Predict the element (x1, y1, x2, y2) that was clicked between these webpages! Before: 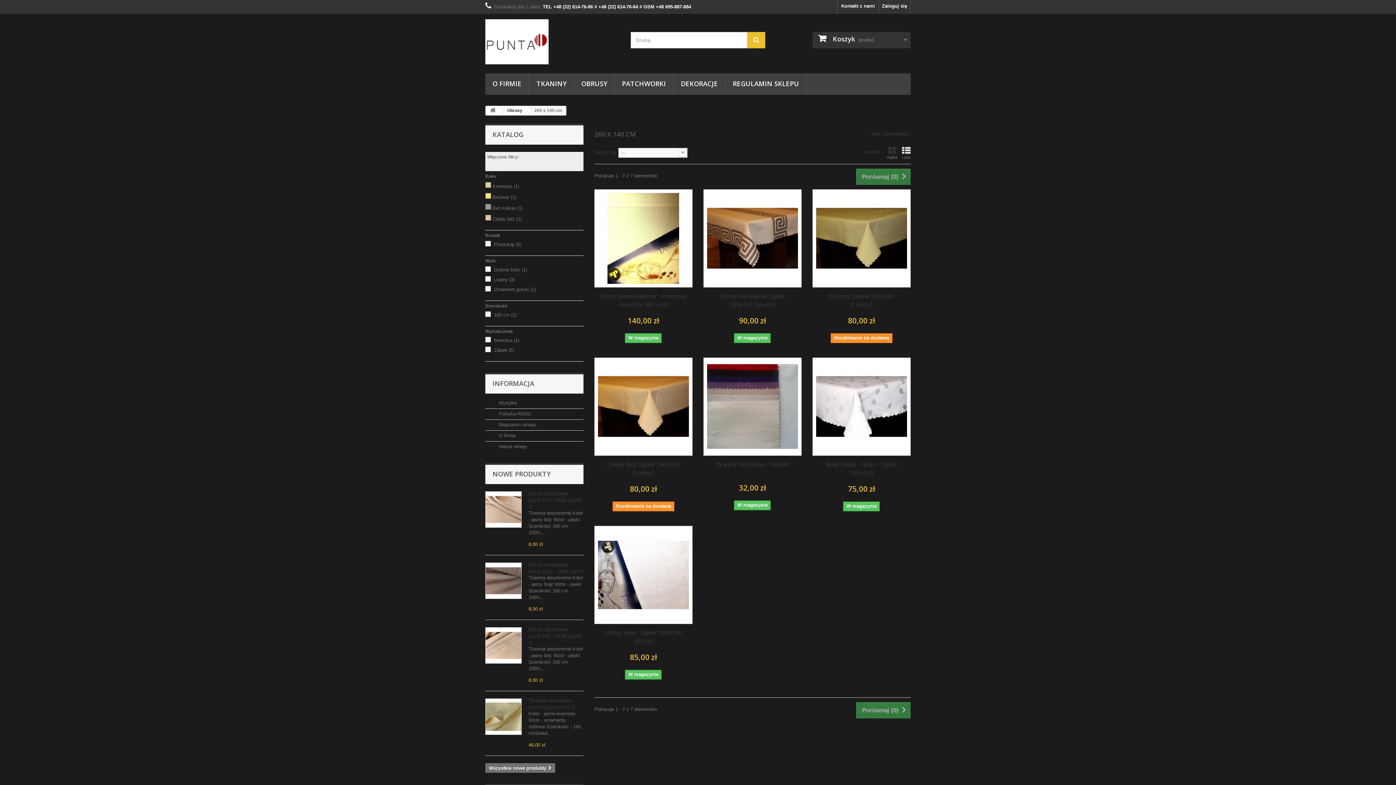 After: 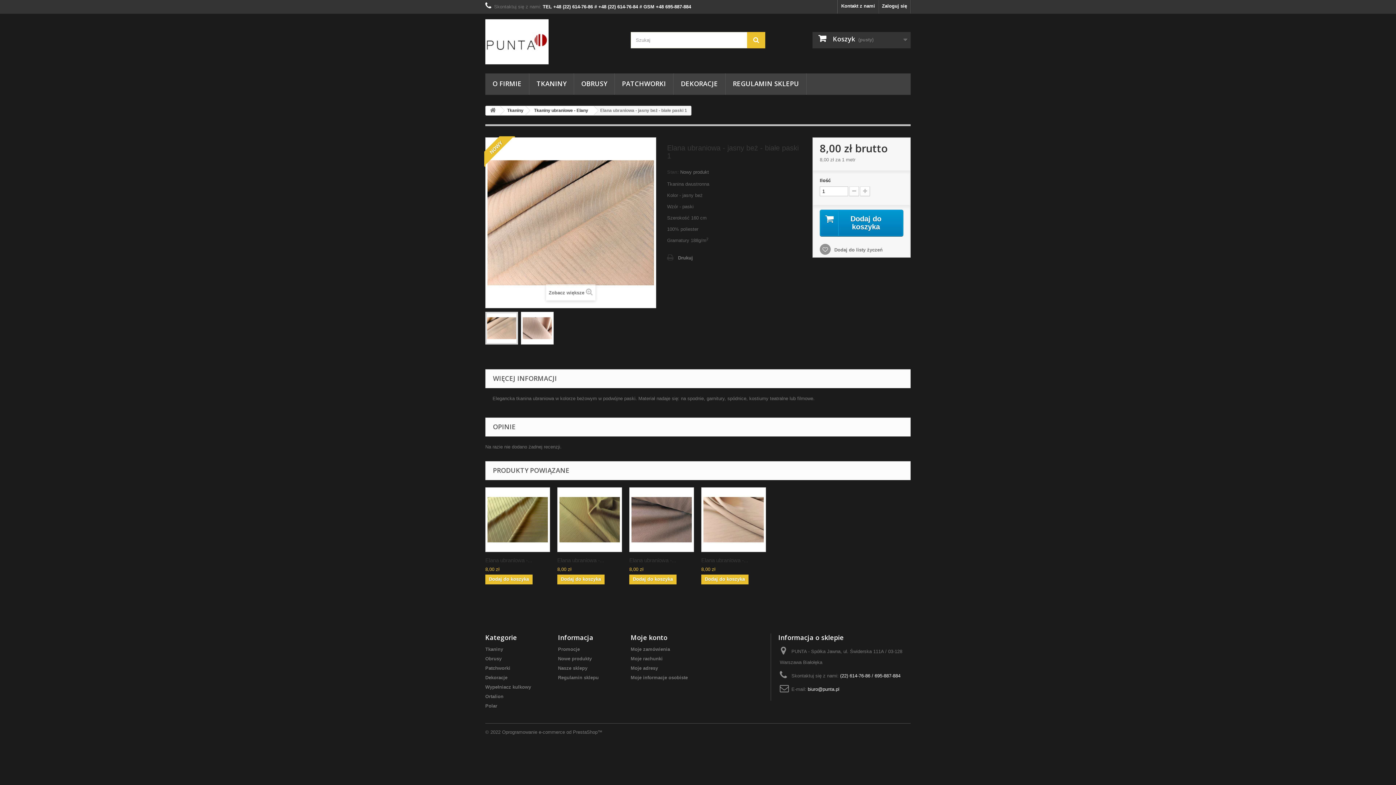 Action: bbox: (528, 626, 581, 645) label: Elana ubraniowa - jasny beż - białe paski 1